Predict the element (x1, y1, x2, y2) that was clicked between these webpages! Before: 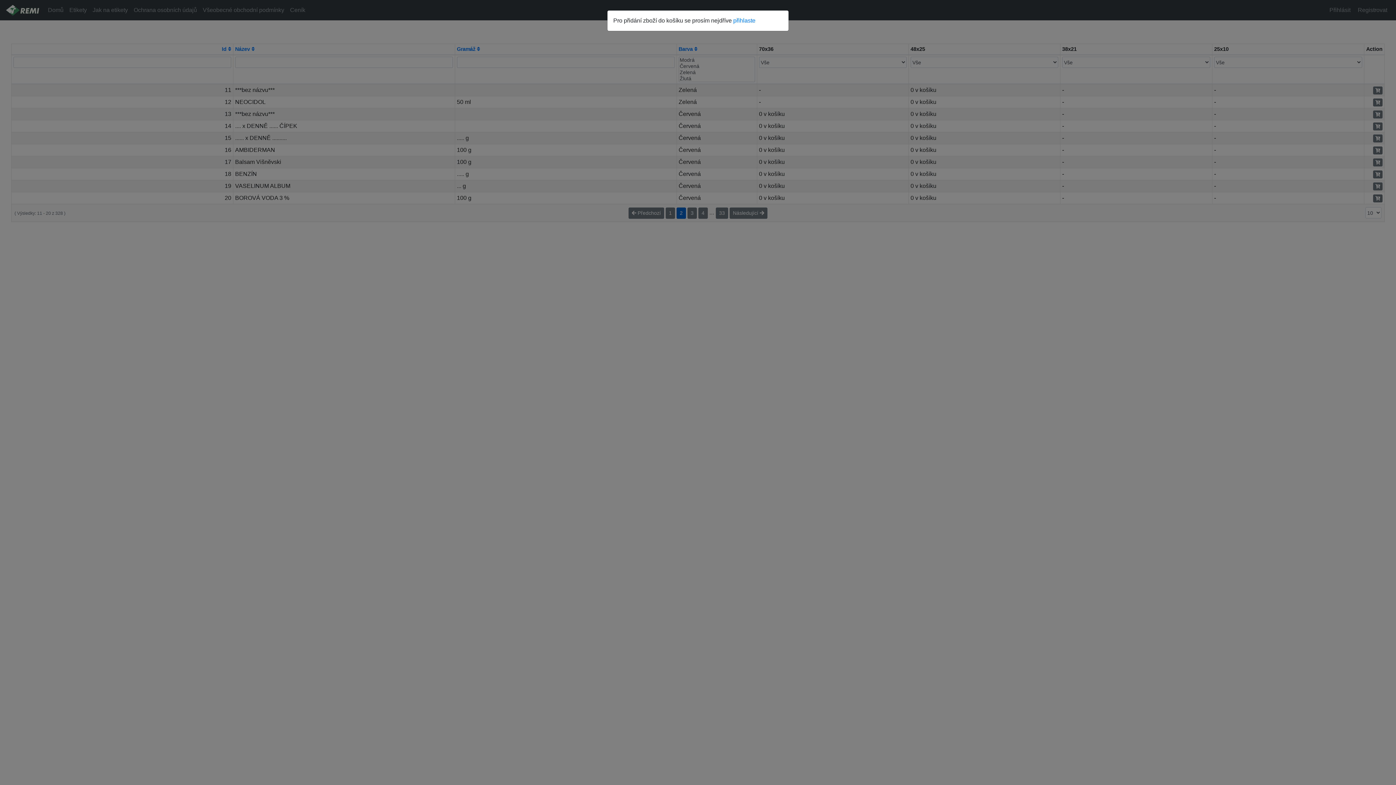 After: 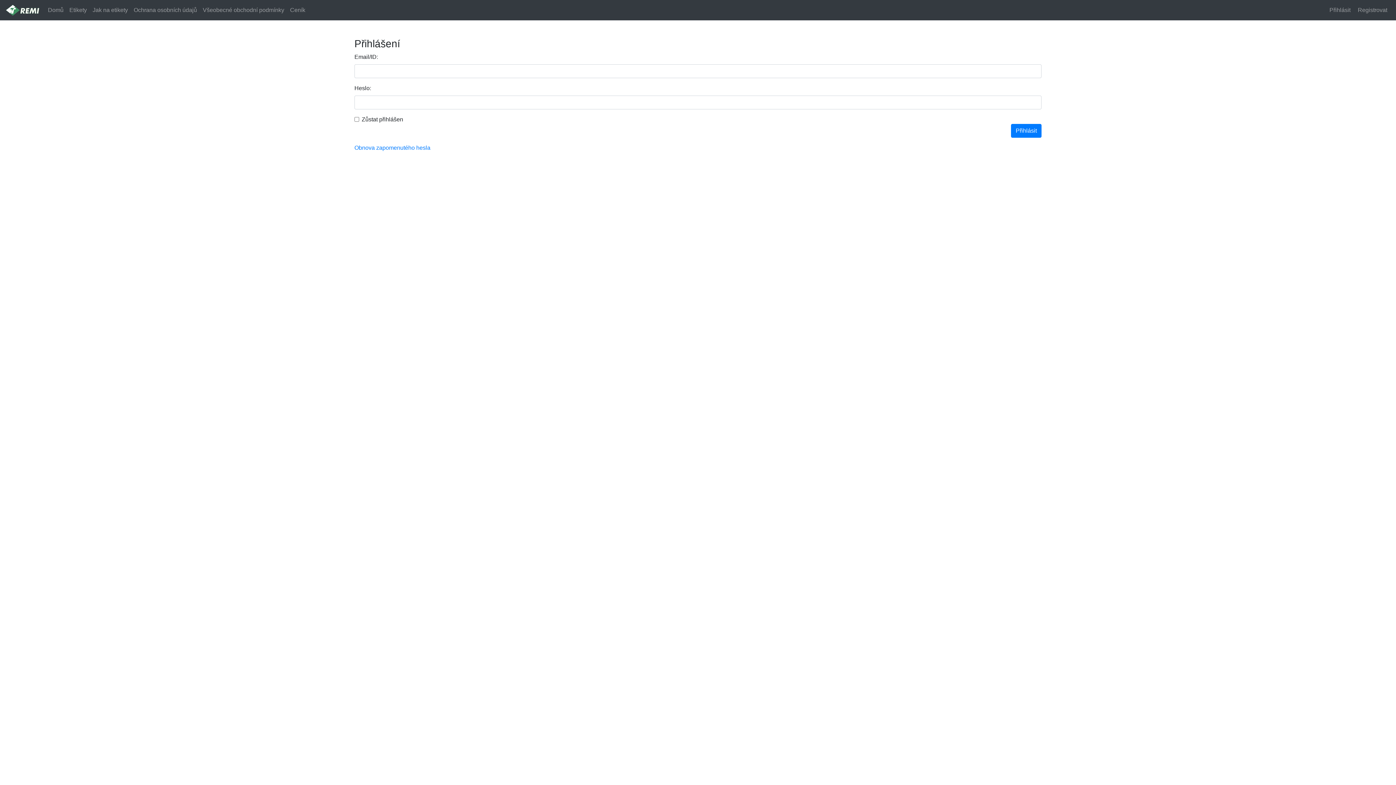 Action: bbox: (733, 17, 755, 23) label: přihlaste